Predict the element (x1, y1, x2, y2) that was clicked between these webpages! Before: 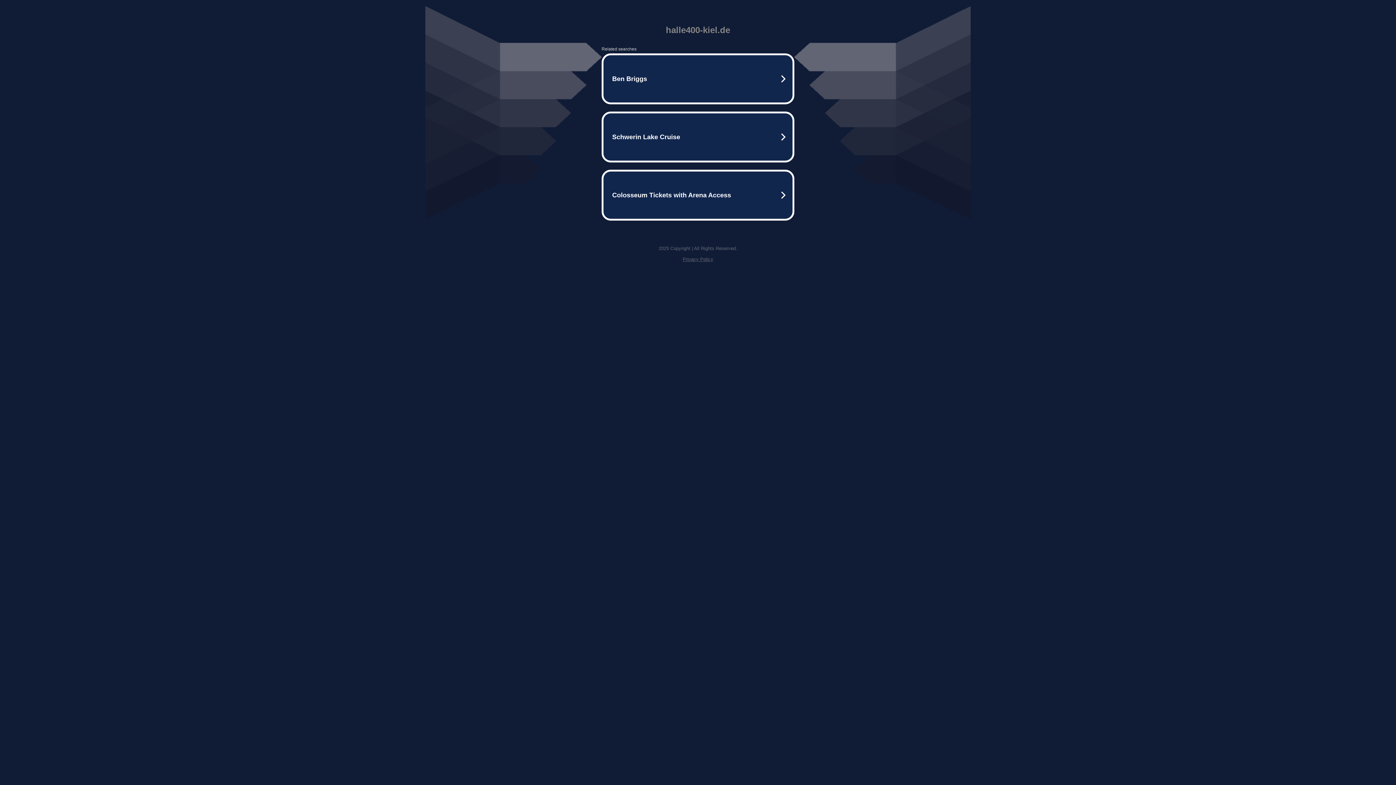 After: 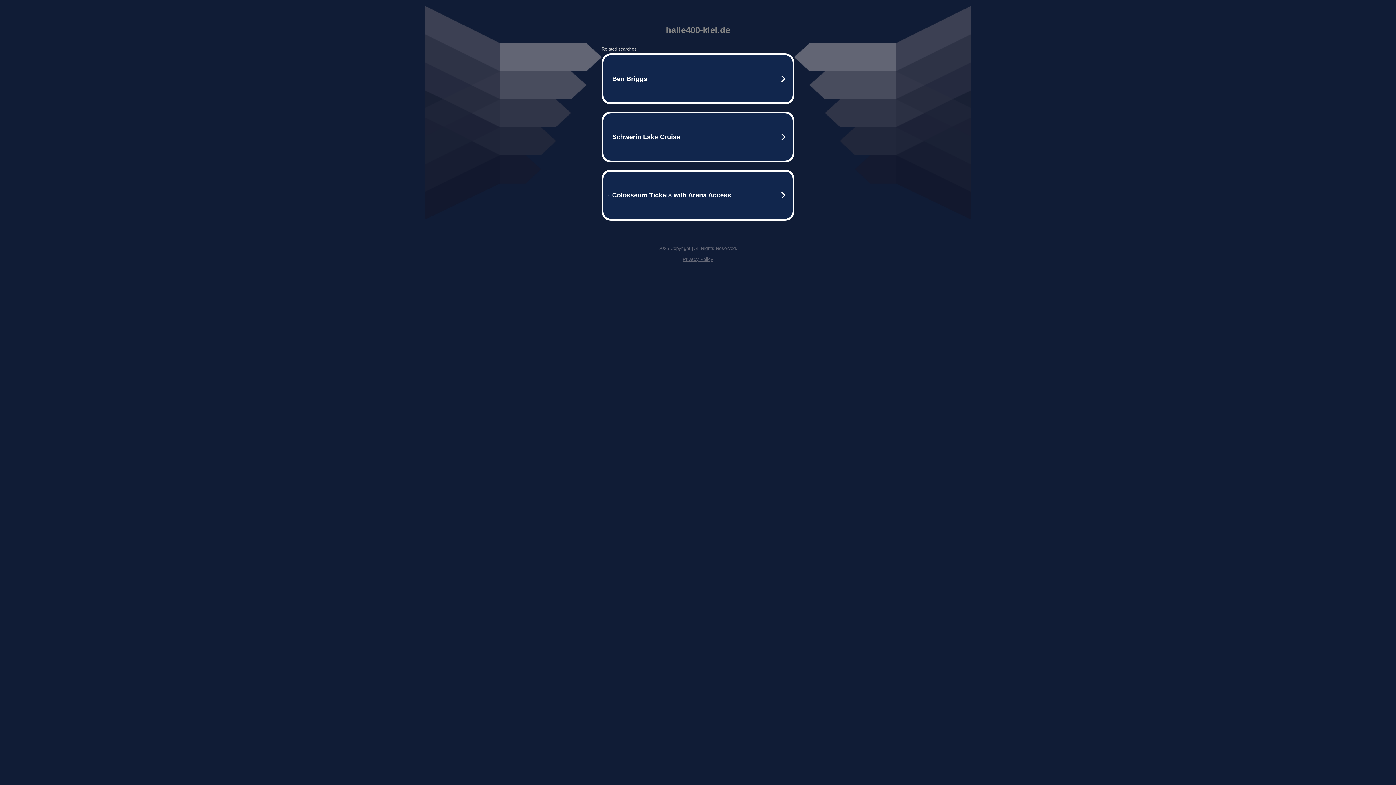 Action: label: Privacy Policy bbox: (682, 256, 713, 262)